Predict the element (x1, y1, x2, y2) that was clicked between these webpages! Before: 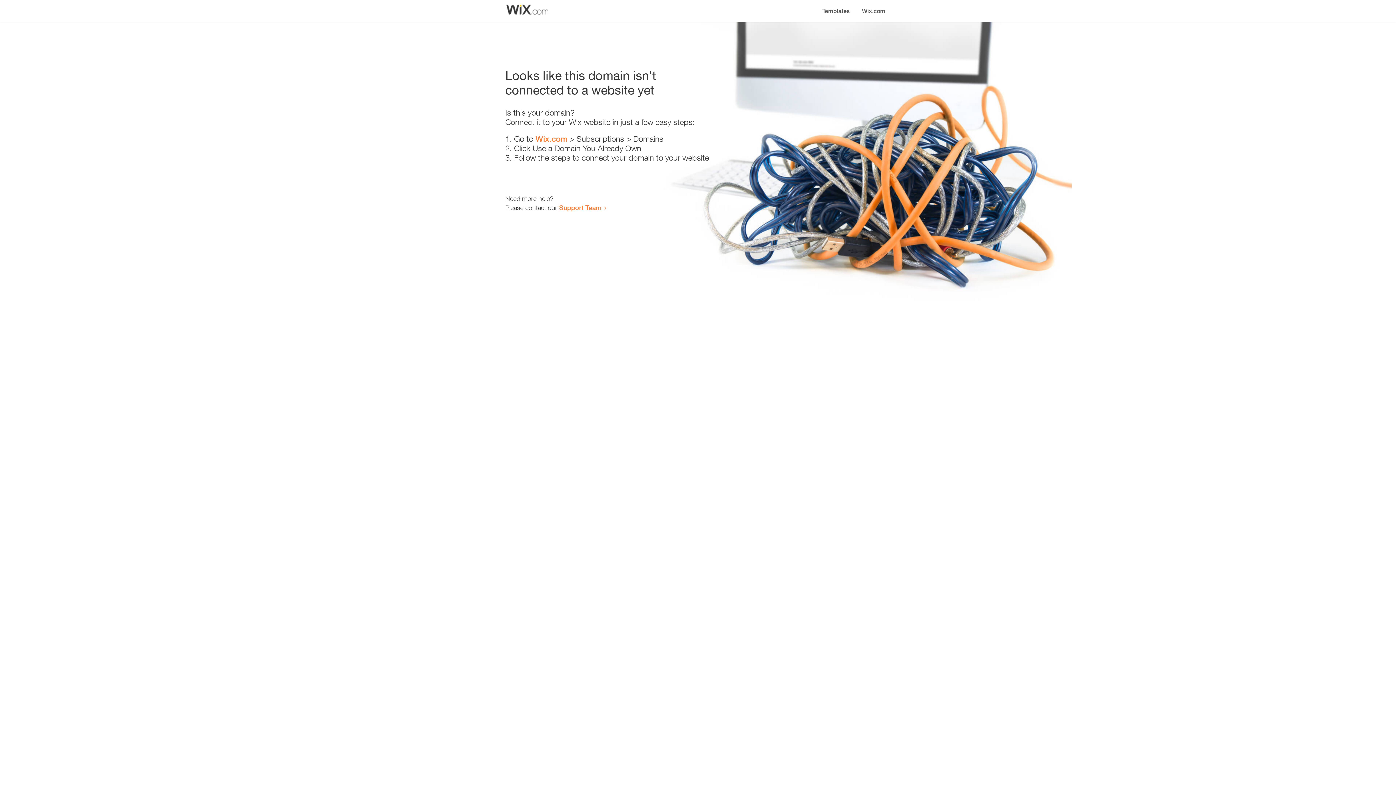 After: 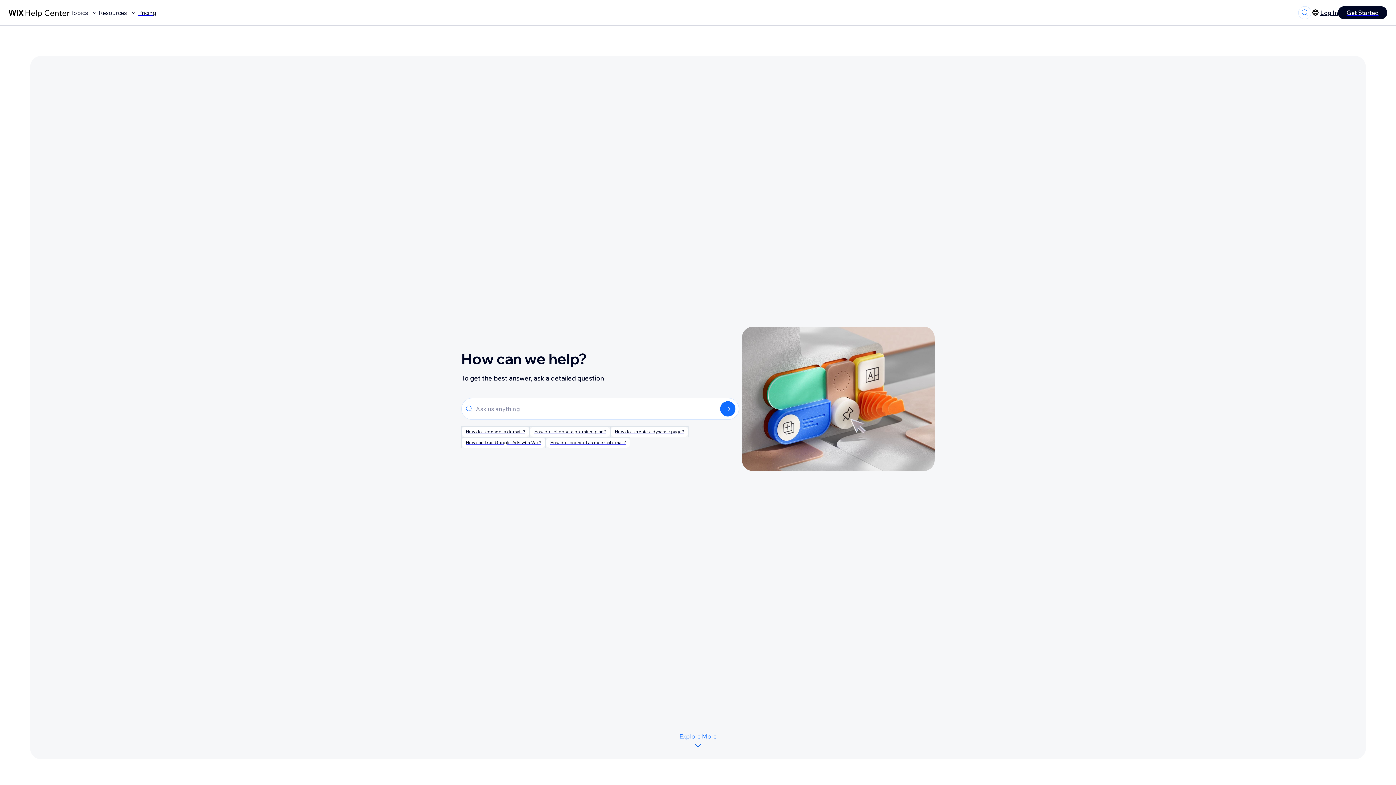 Action: bbox: (559, 203, 601, 211) label: Support Team